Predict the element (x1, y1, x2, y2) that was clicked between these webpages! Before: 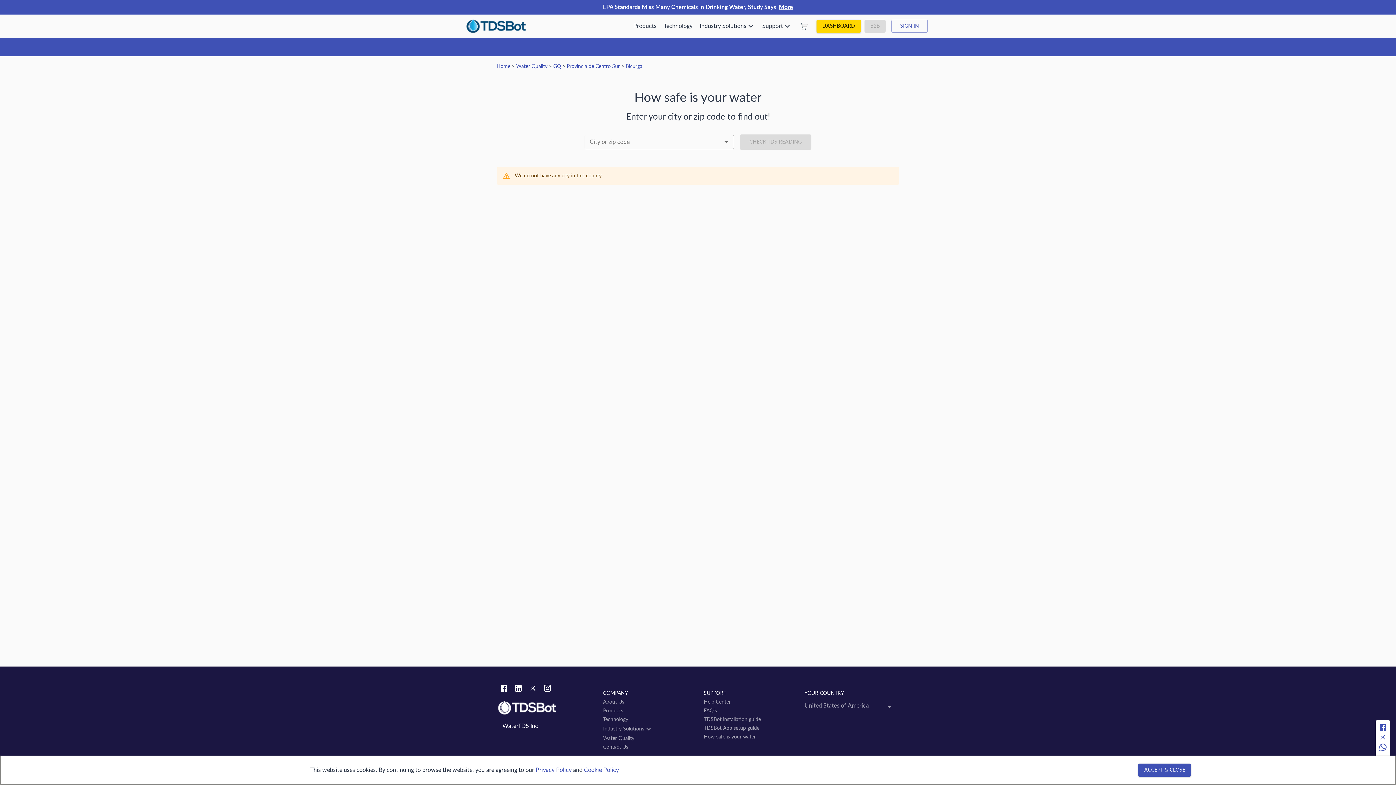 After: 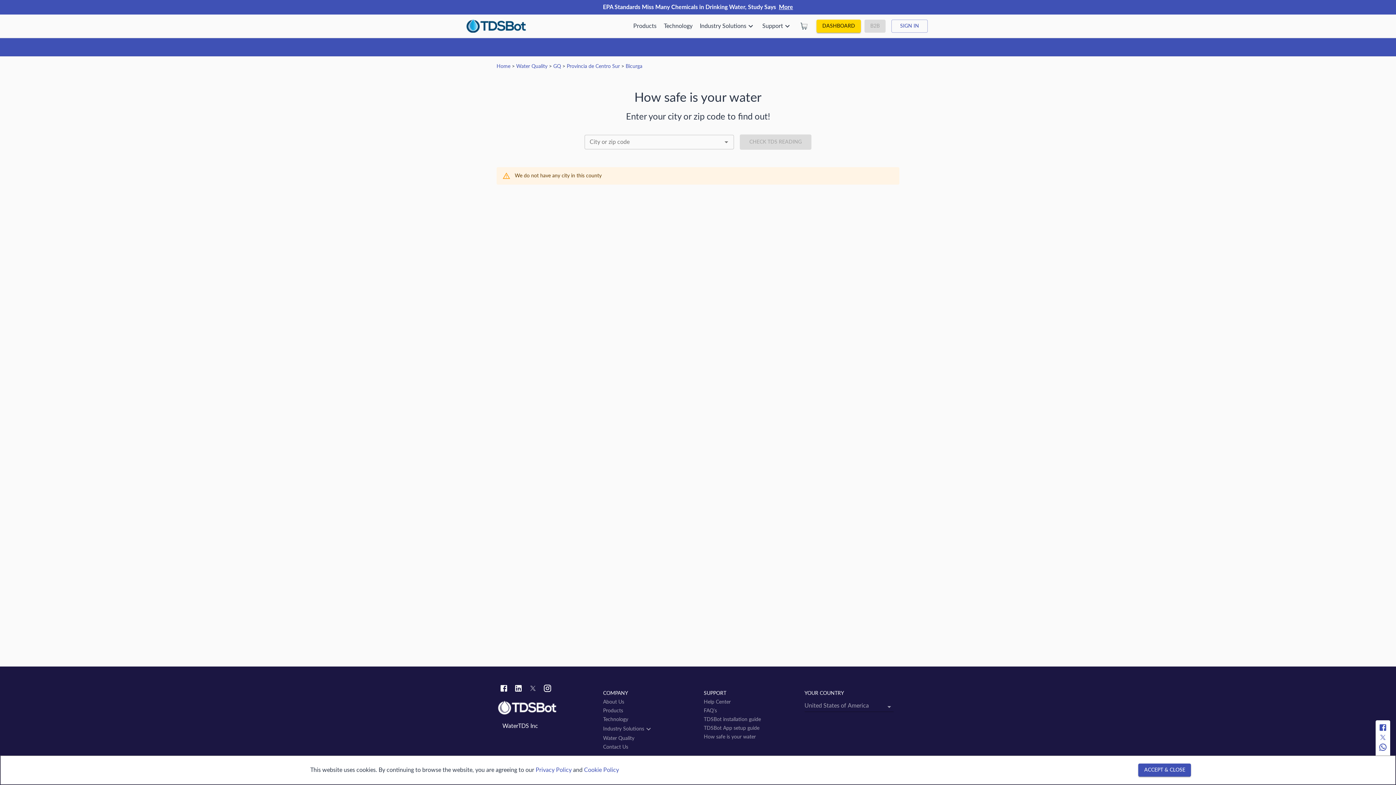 Action: bbox: (528, 685, 537, 694) label: Twitter link